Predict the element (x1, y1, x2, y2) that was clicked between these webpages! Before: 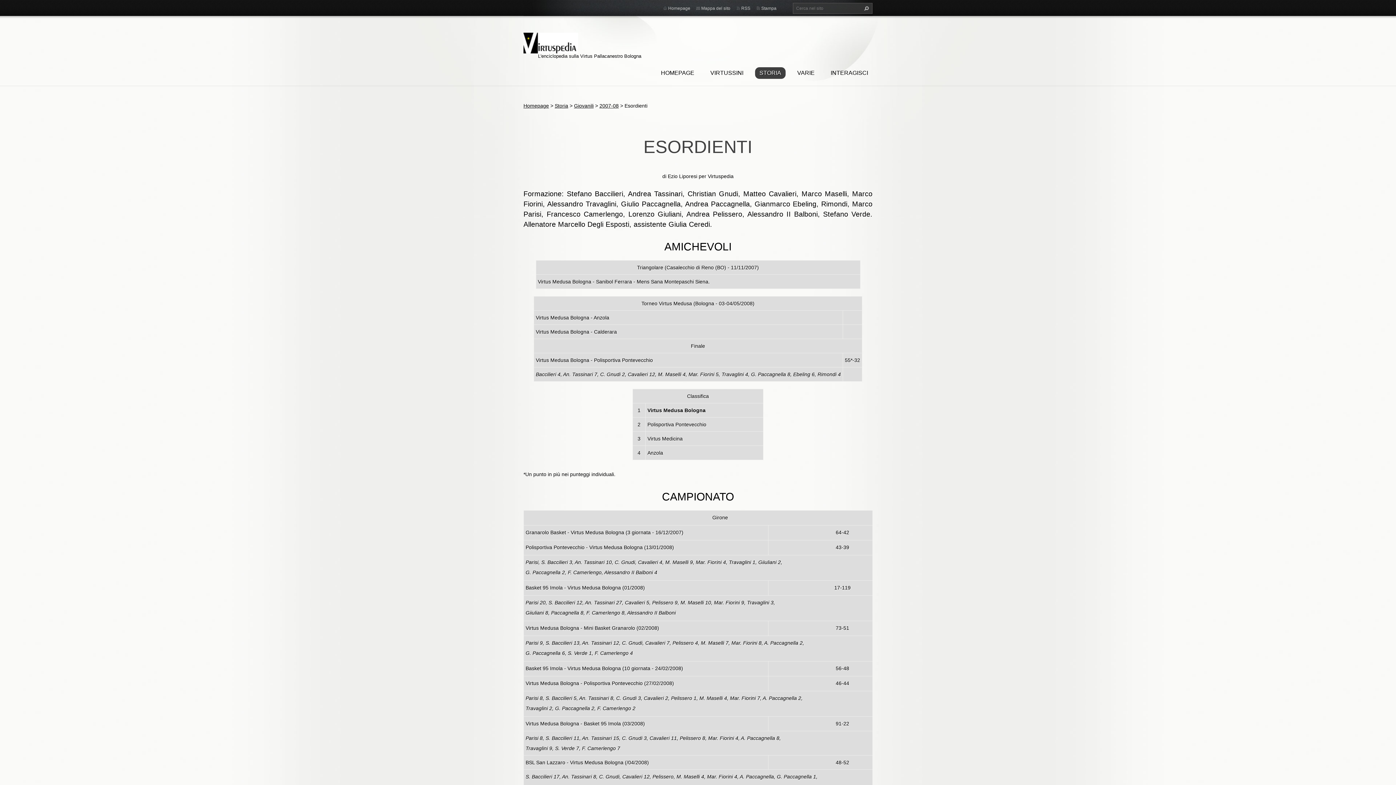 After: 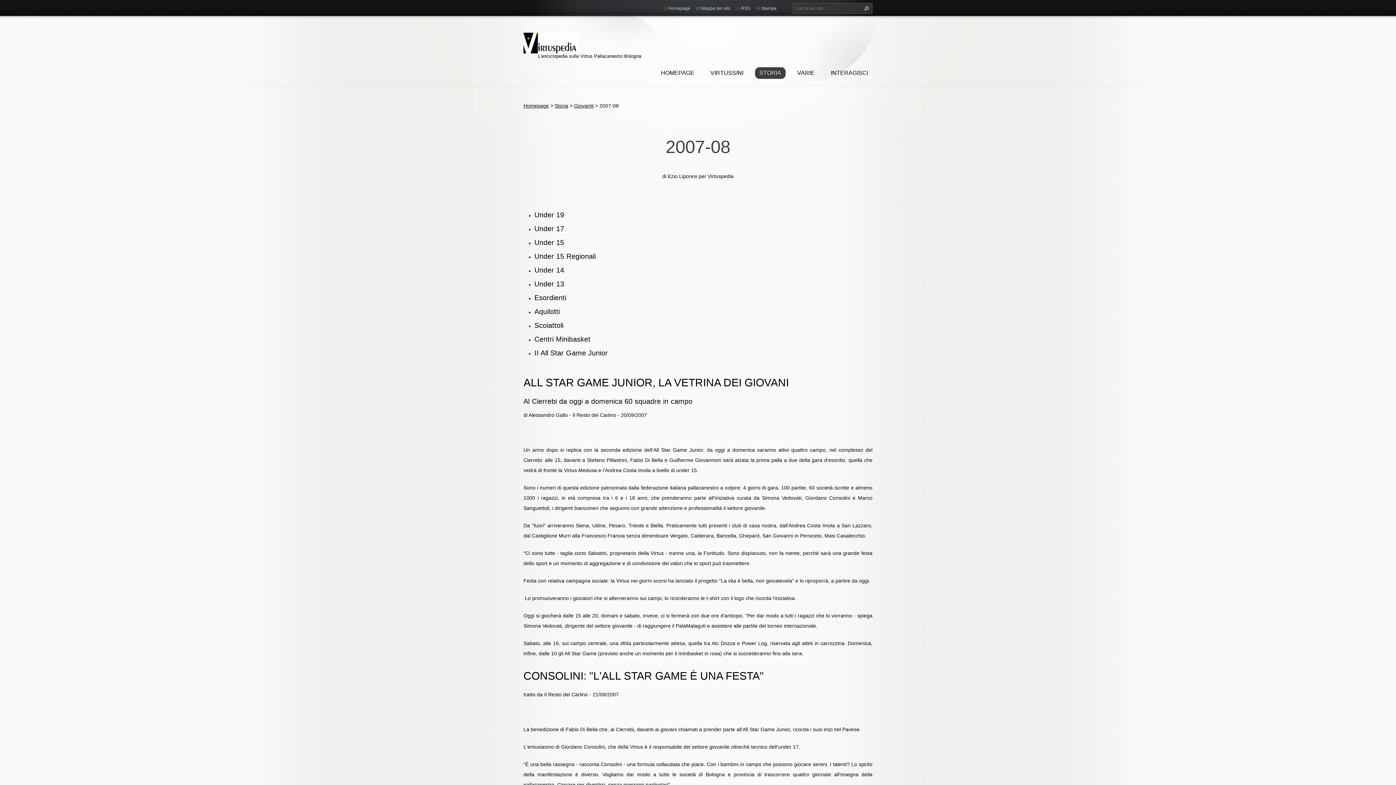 Action: bbox: (599, 102, 618, 108) label: 2007-08